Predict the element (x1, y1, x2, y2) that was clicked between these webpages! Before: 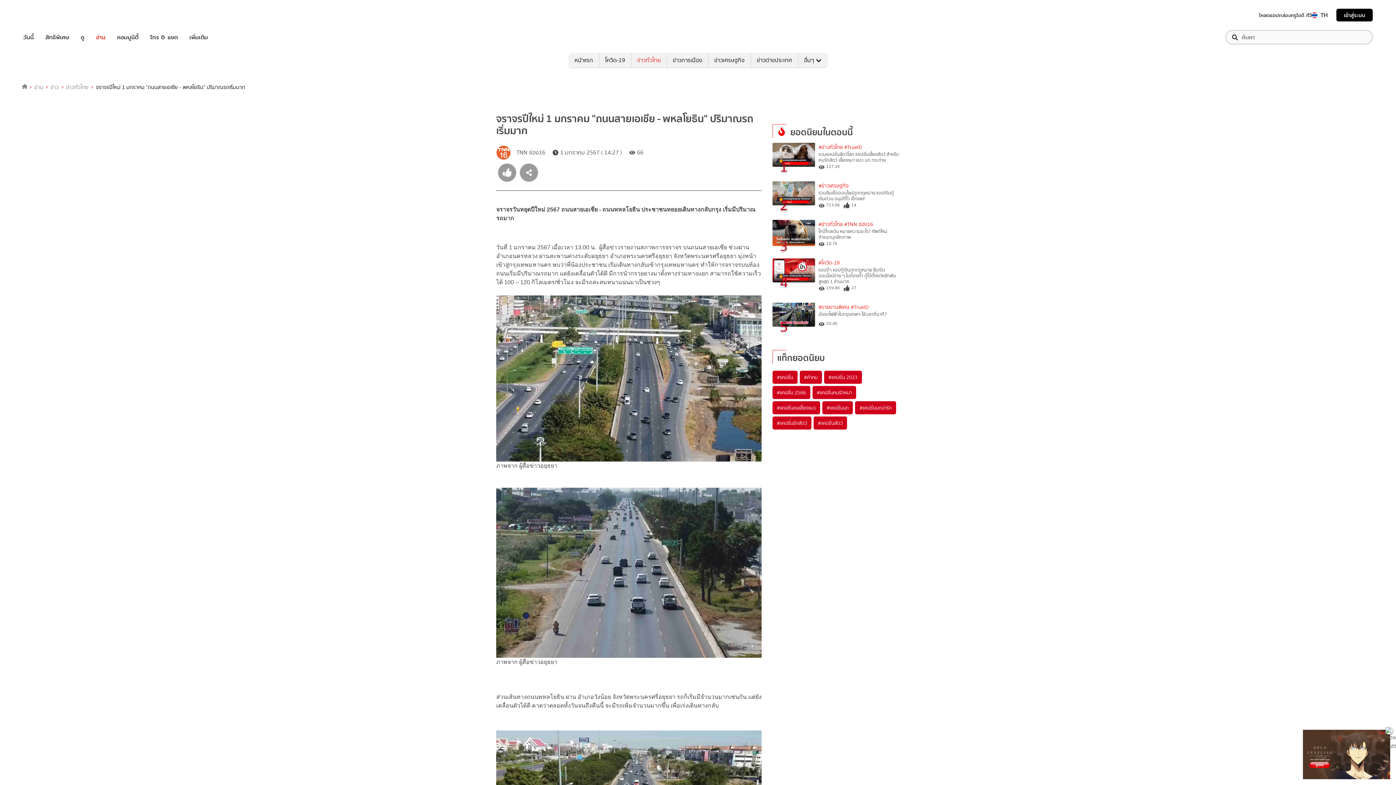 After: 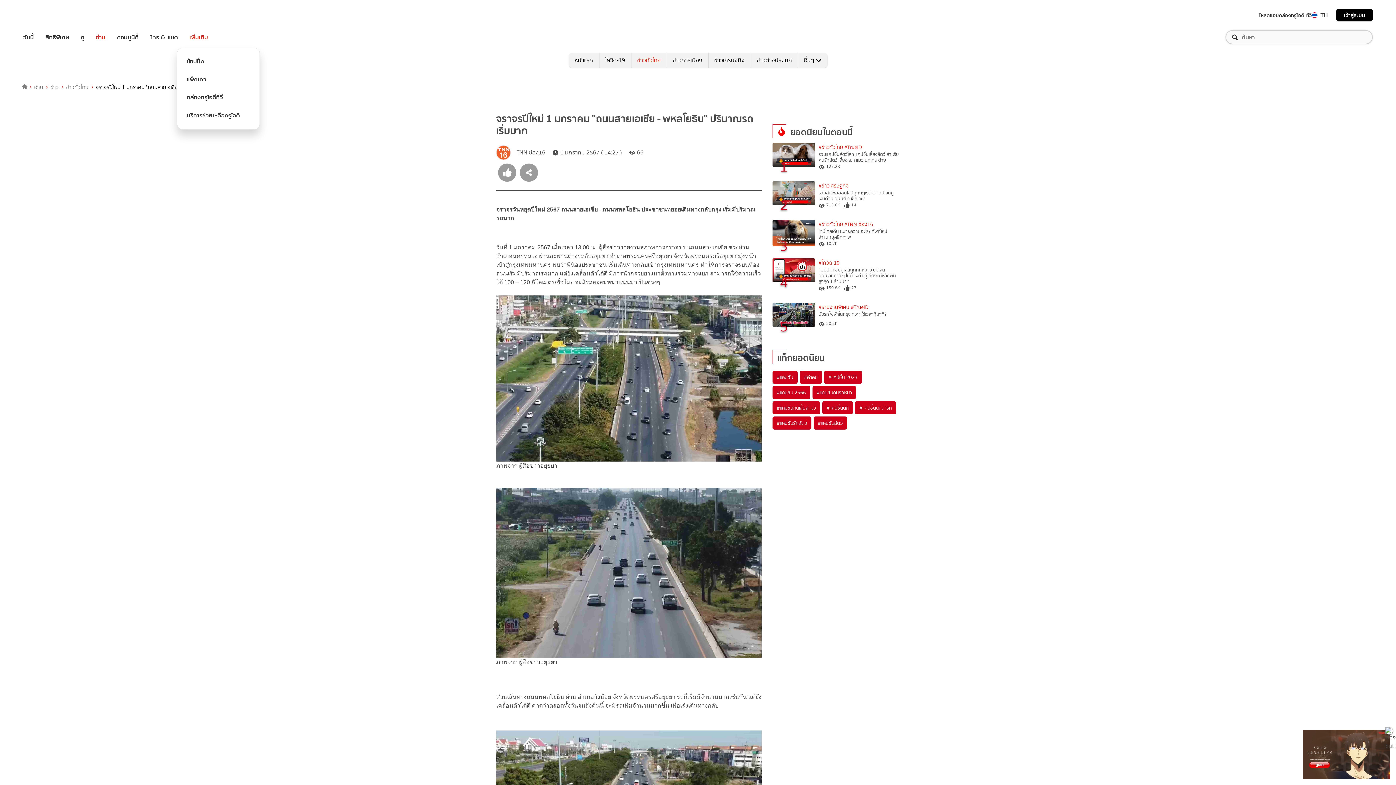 Action: bbox: (189, 32, 208, 41) label: เพิ่มเติม